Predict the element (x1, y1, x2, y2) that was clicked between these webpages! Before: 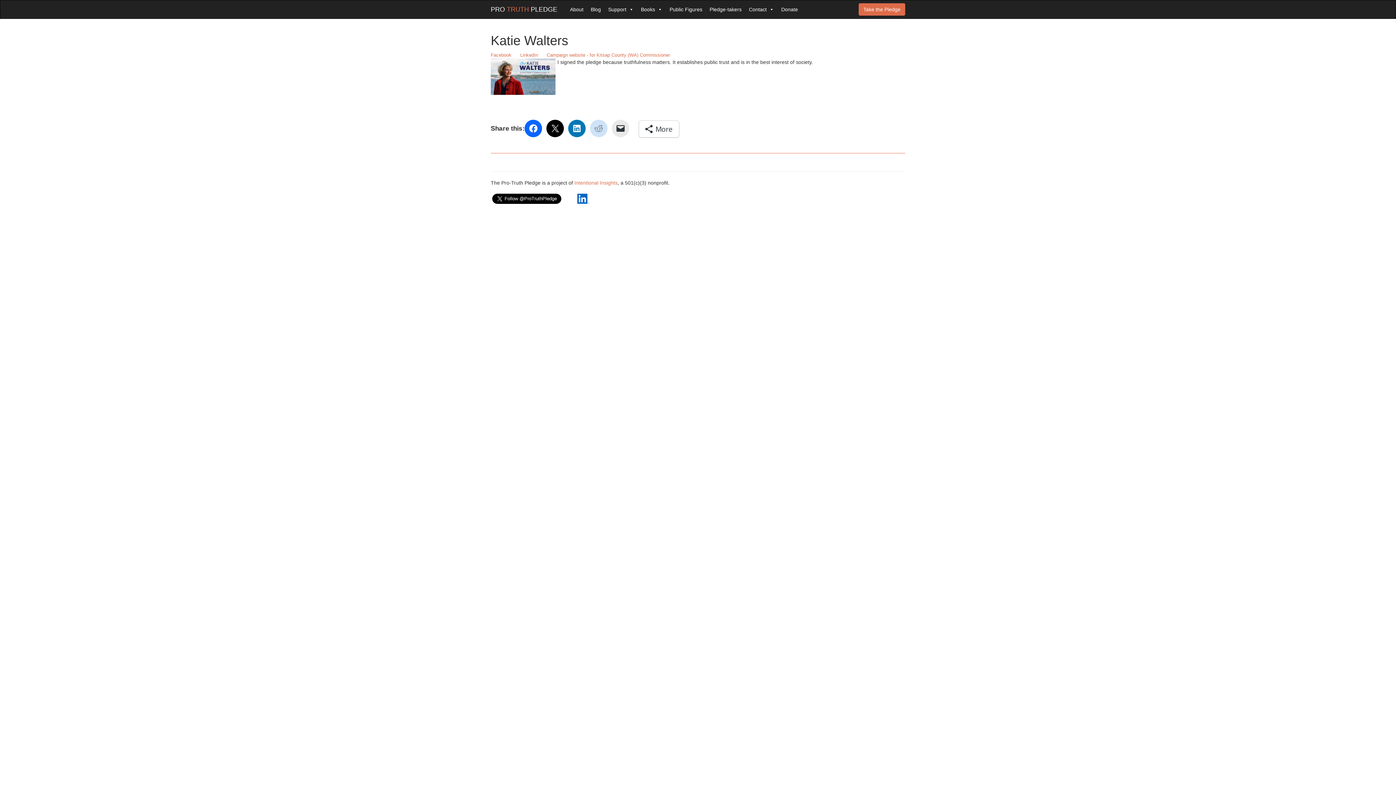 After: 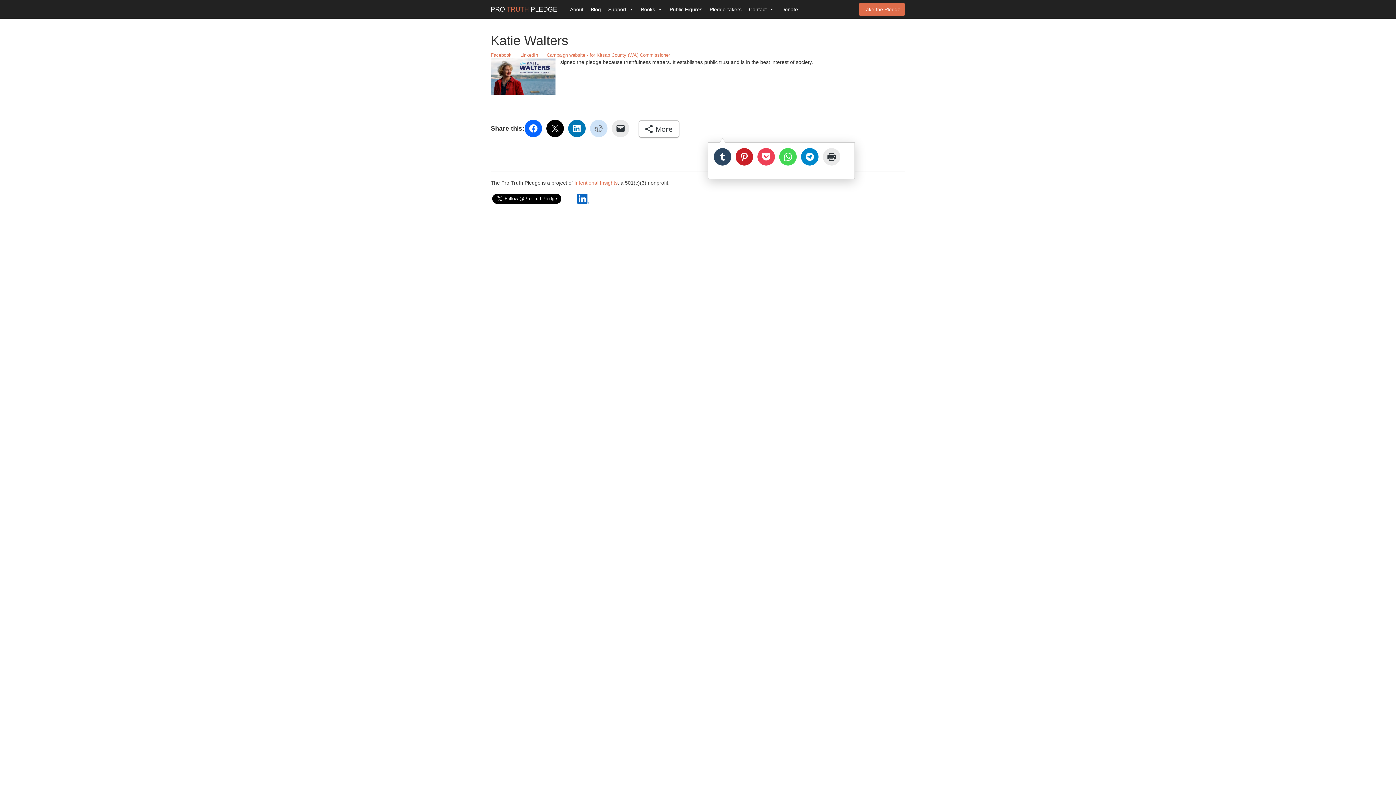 Action: label: More bbox: (639, 120, 679, 137)